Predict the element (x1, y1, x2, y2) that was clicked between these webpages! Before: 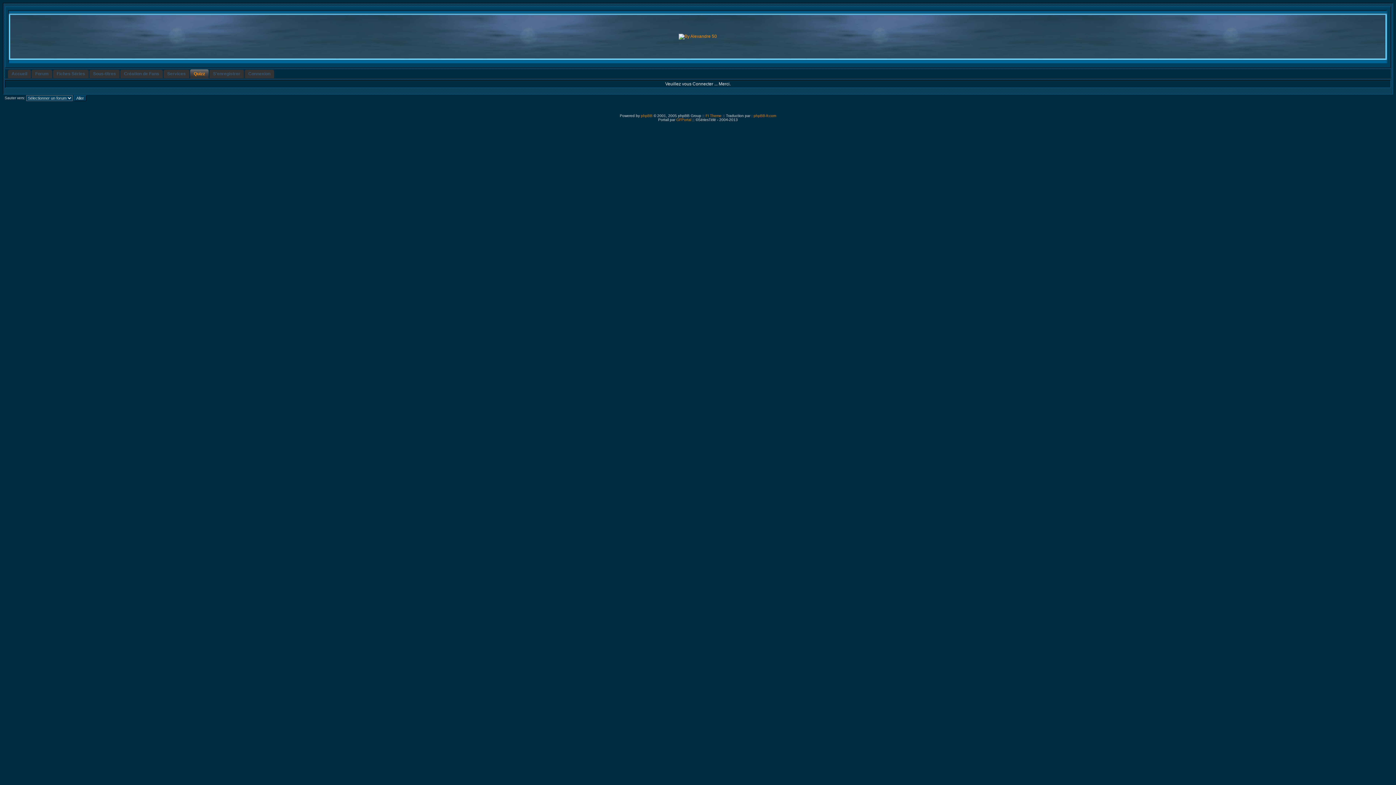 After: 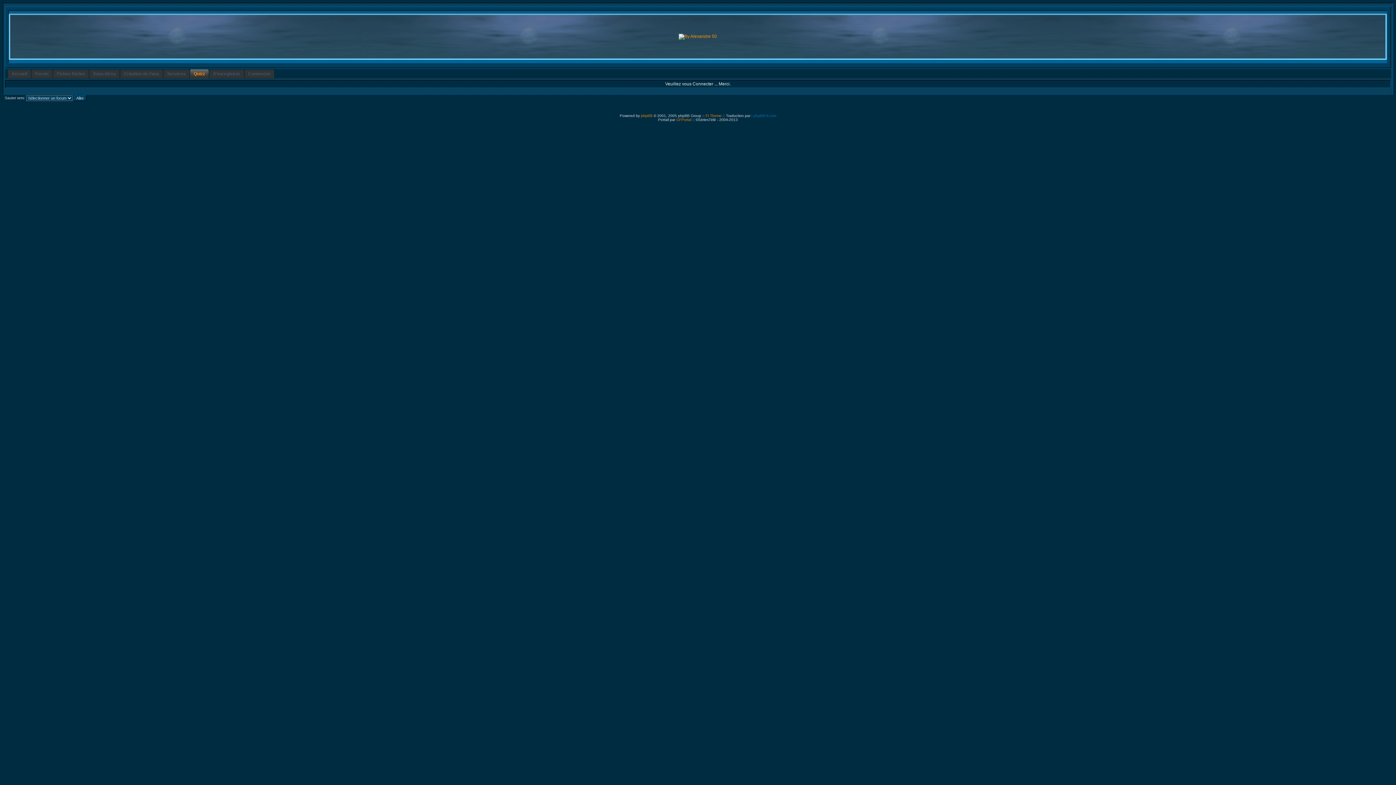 Action: label: phpBB-fr.com bbox: (753, 113, 776, 117)